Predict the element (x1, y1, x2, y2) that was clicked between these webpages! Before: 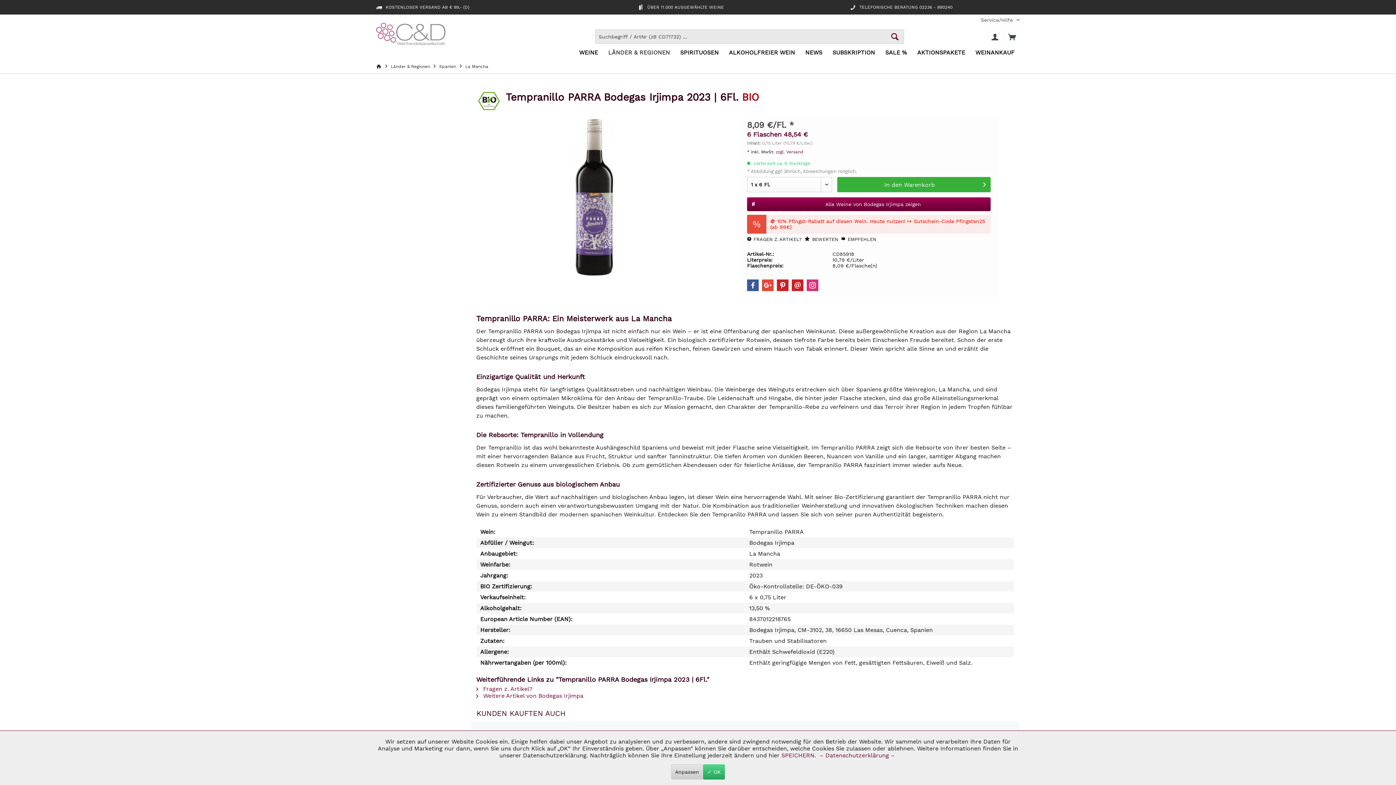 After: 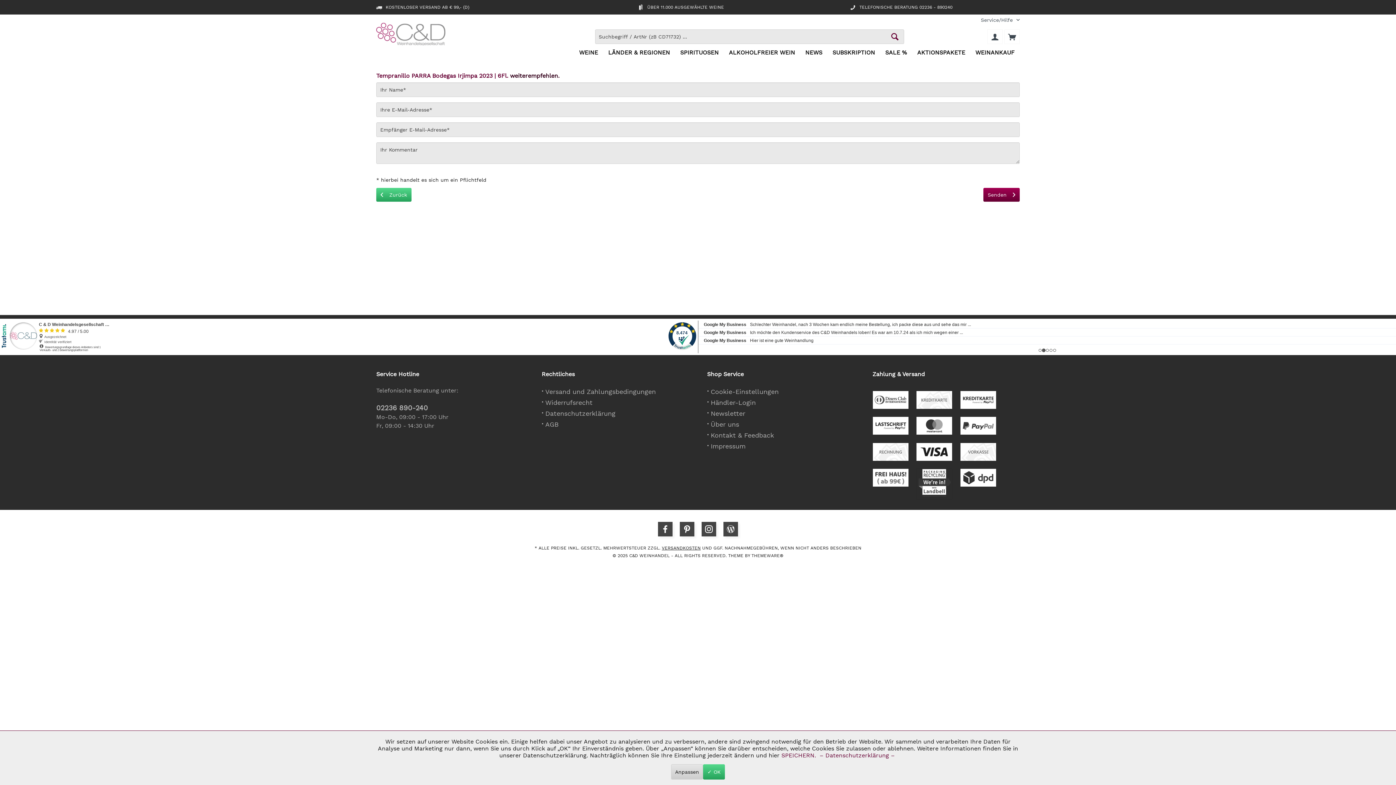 Action: label:  EMPFEHLEN bbox: (841, 236, 876, 244)